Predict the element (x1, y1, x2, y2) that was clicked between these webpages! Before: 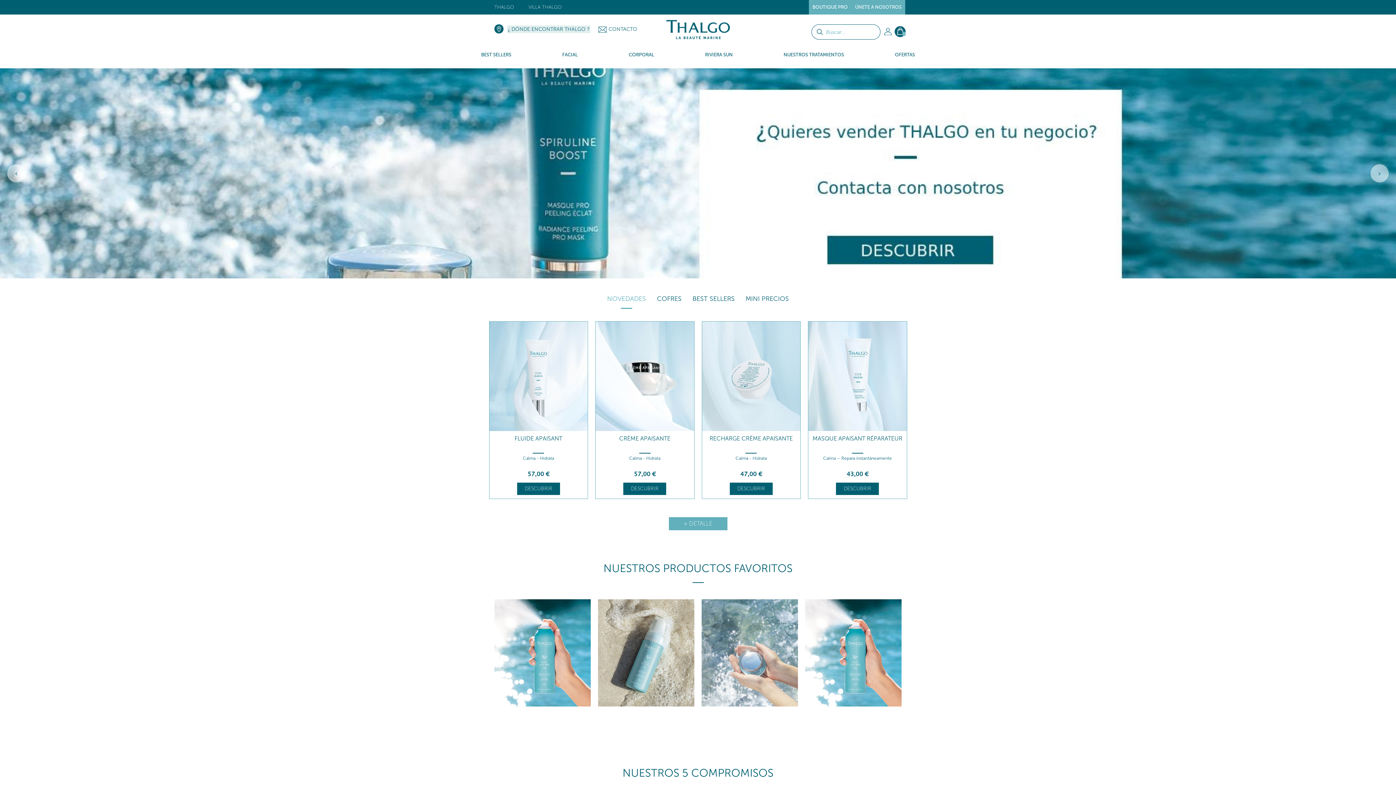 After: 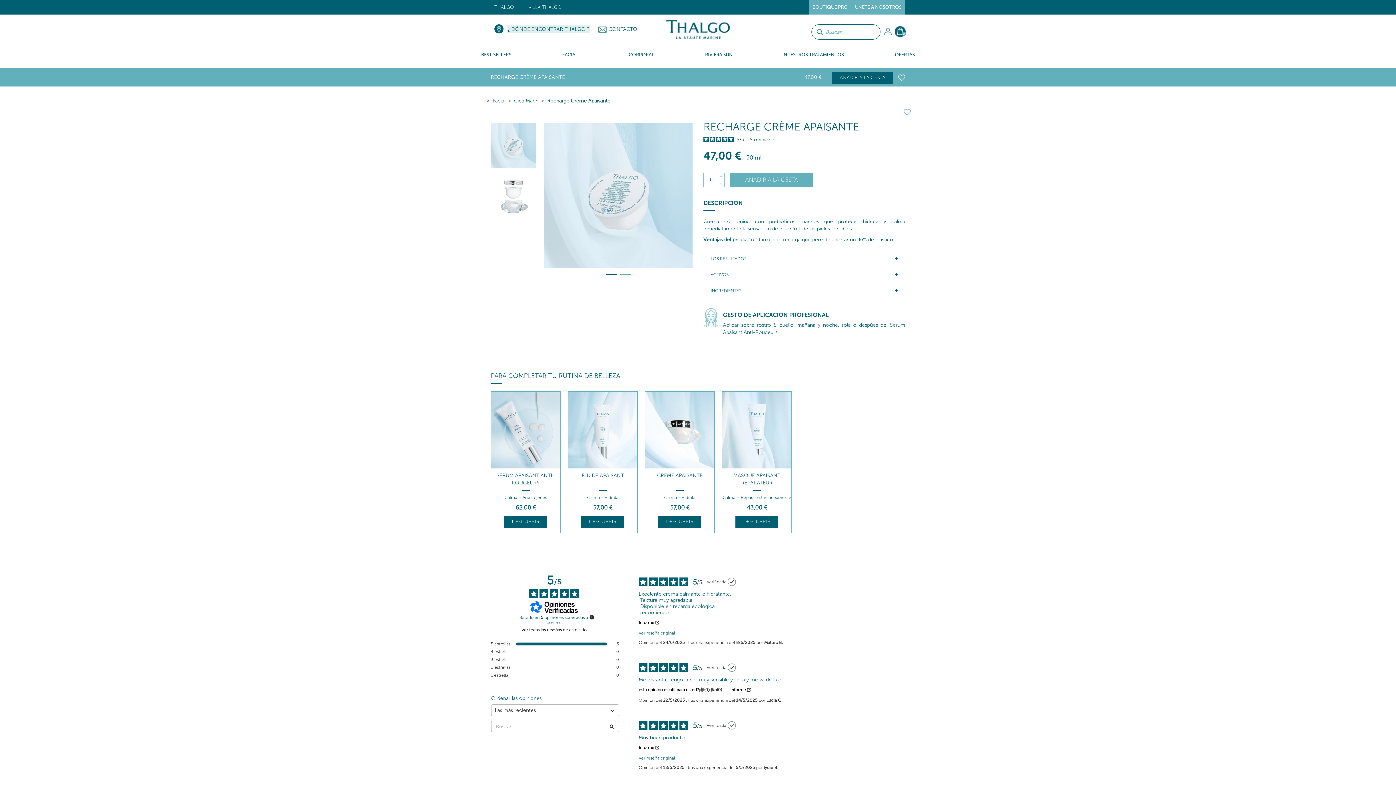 Action: bbox: (808, 373, 906, 379)